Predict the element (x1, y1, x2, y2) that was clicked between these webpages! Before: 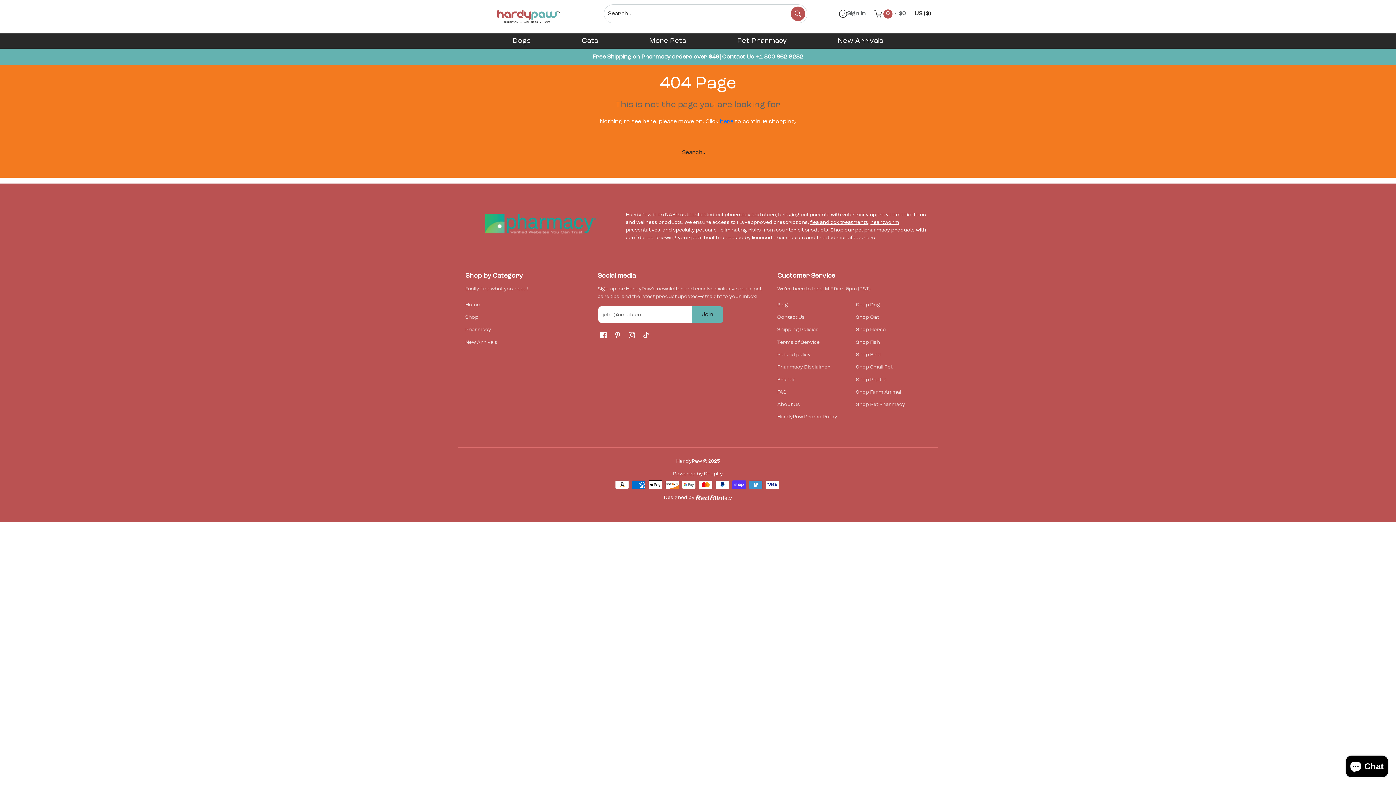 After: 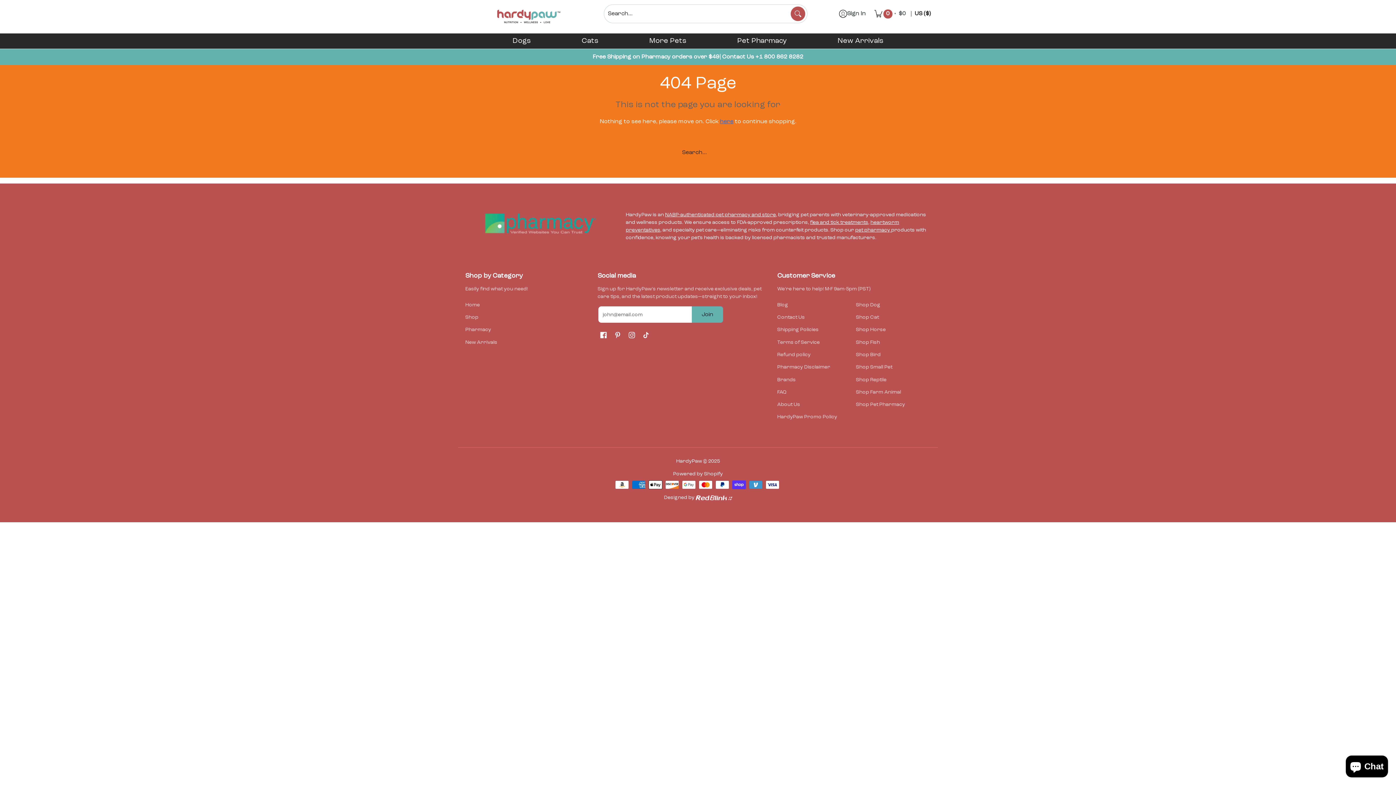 Action: bbox: (855, 227, 891, 233) label: pet pharmacy 